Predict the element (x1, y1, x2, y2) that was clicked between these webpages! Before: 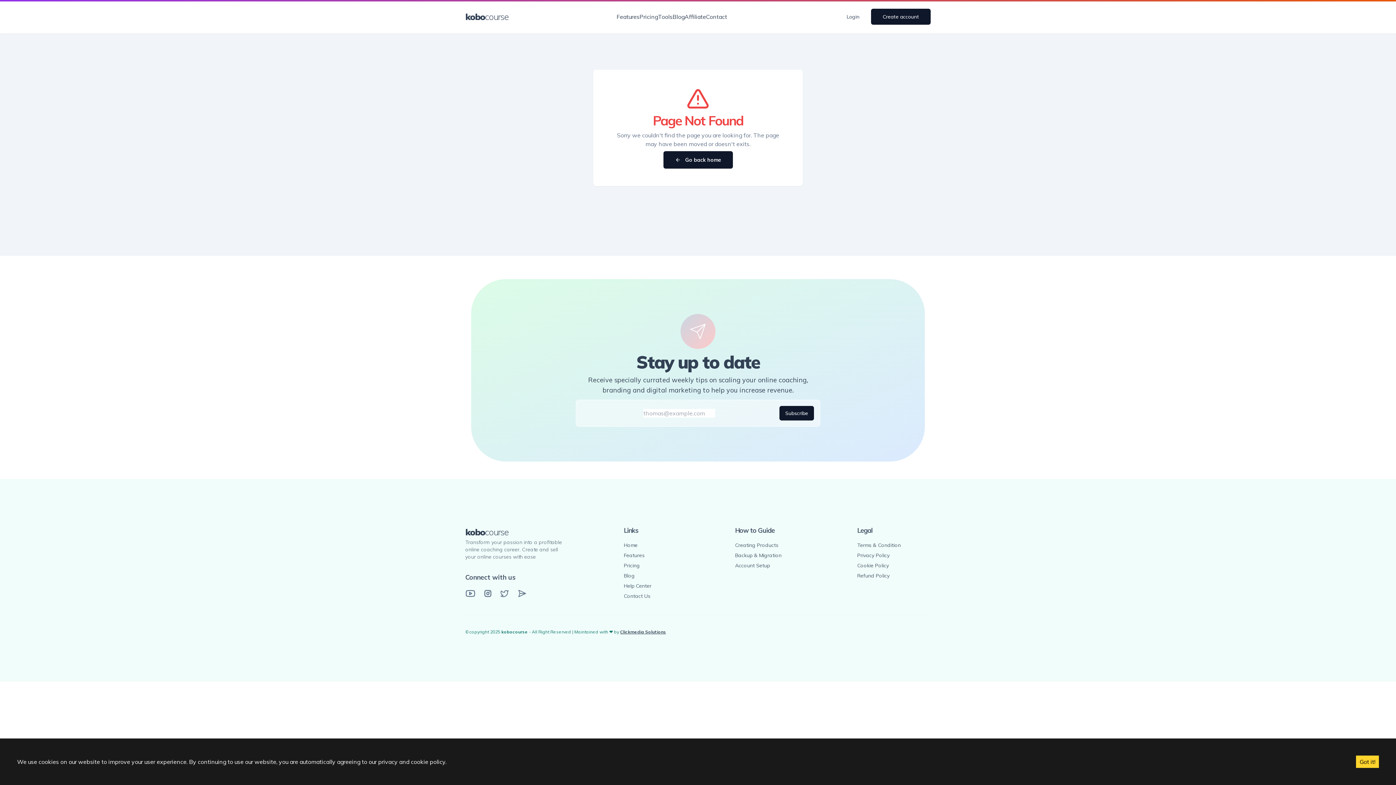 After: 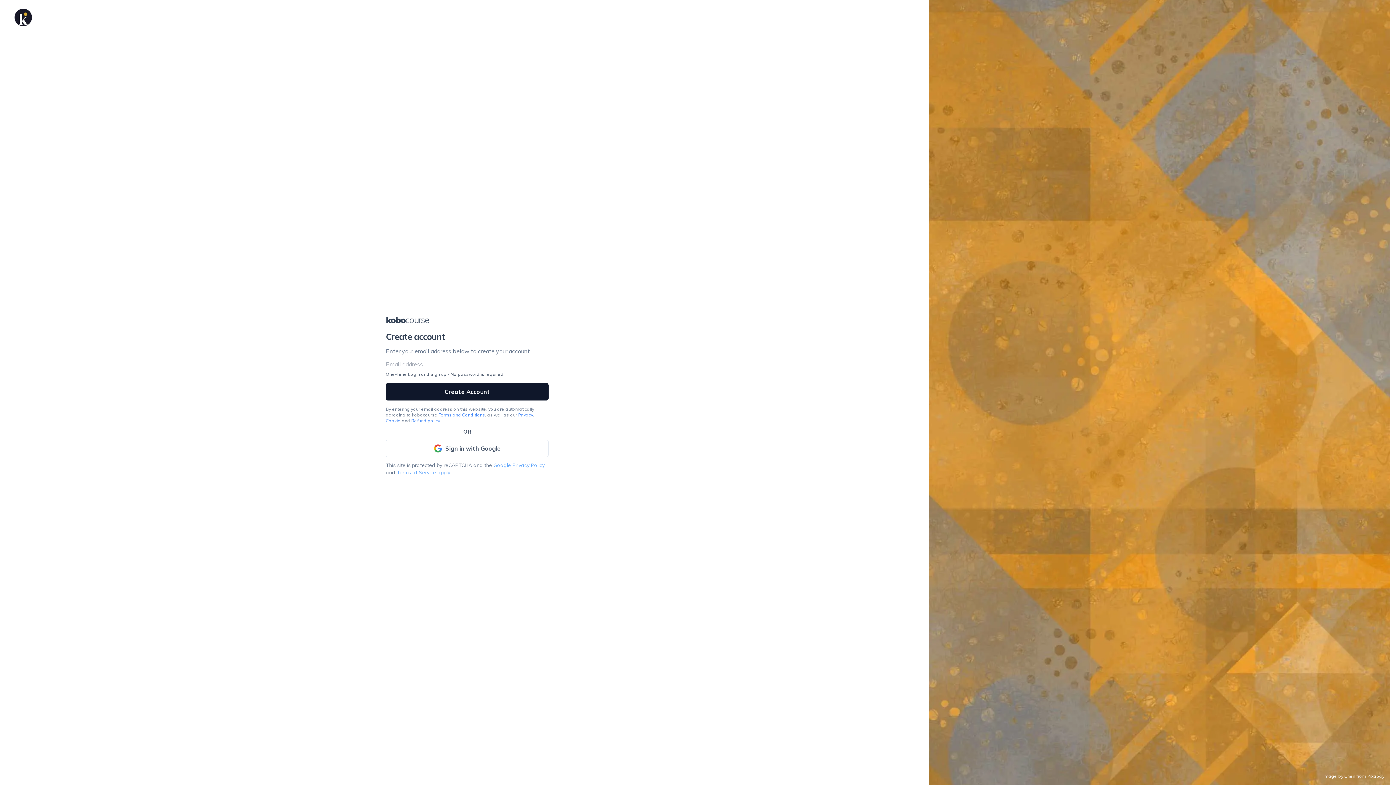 Action: bbox: (871, 8, 930, 24) label: Create account